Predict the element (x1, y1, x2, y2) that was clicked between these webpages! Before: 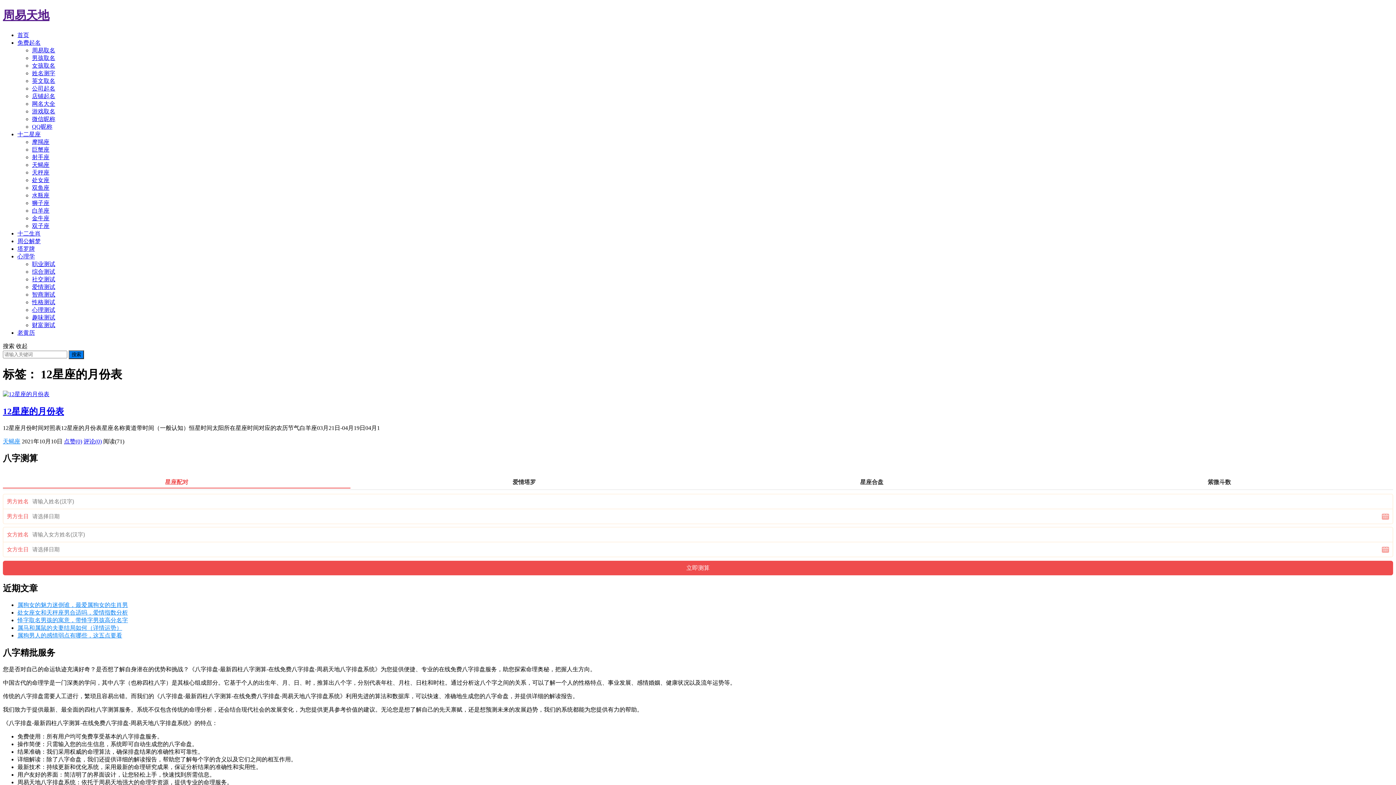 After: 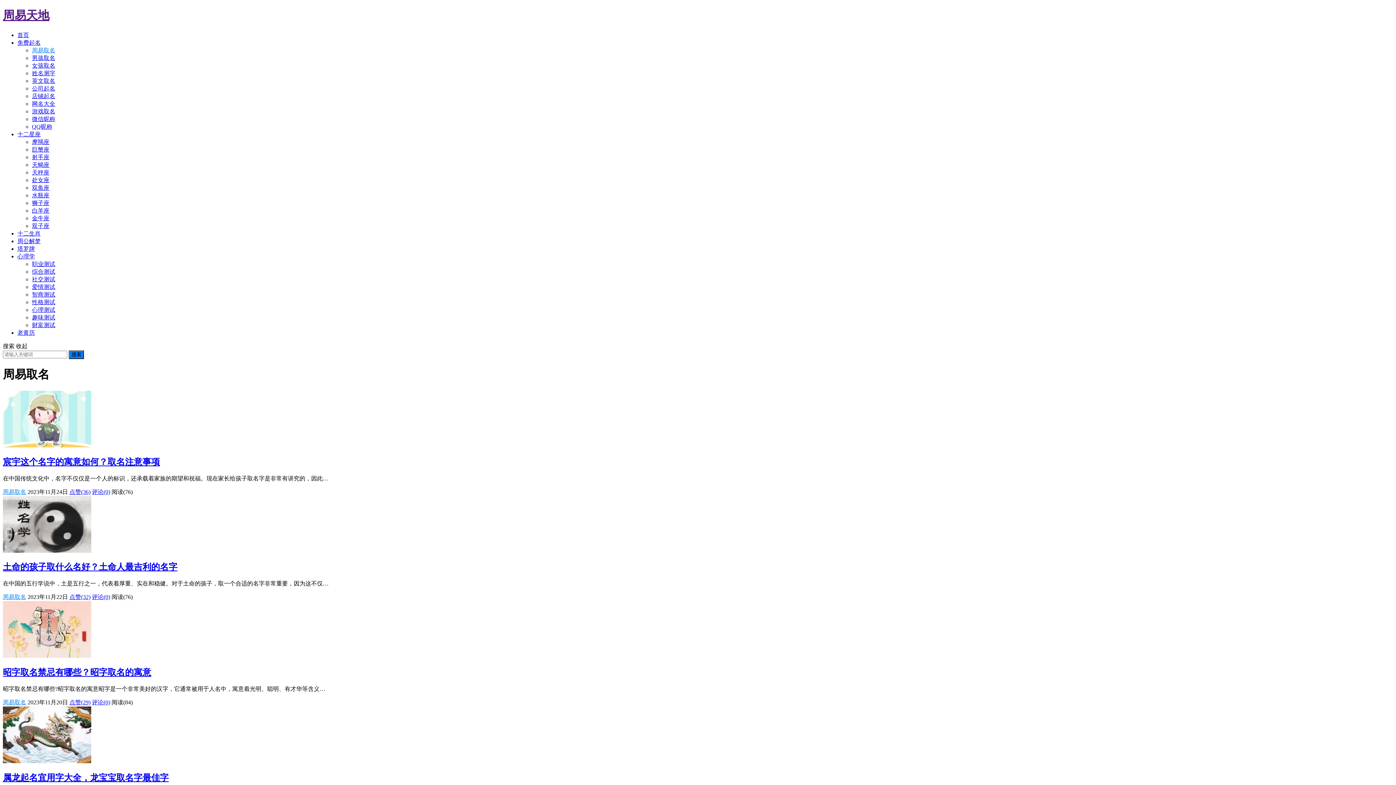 Action: bbox: (32, 47, 55, 53) label: 周易取名